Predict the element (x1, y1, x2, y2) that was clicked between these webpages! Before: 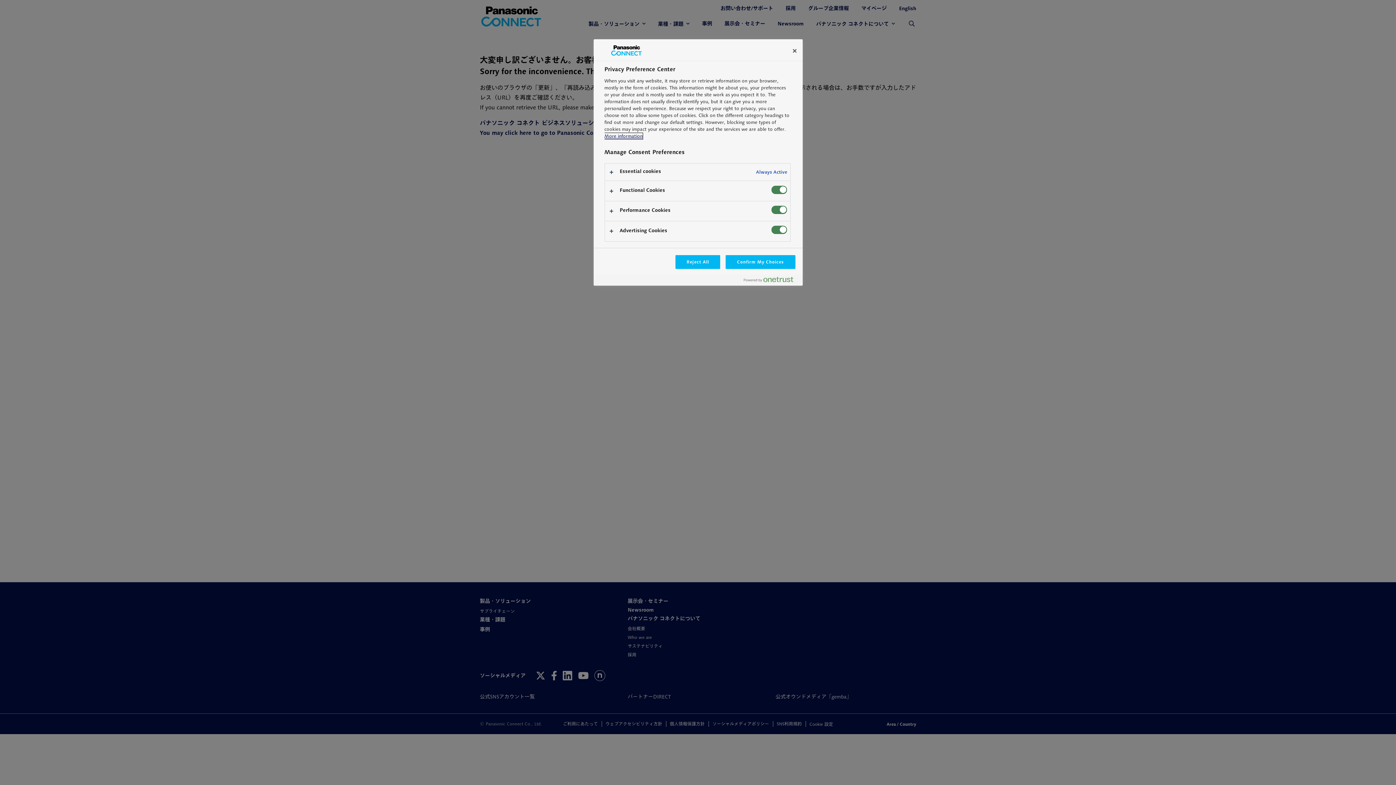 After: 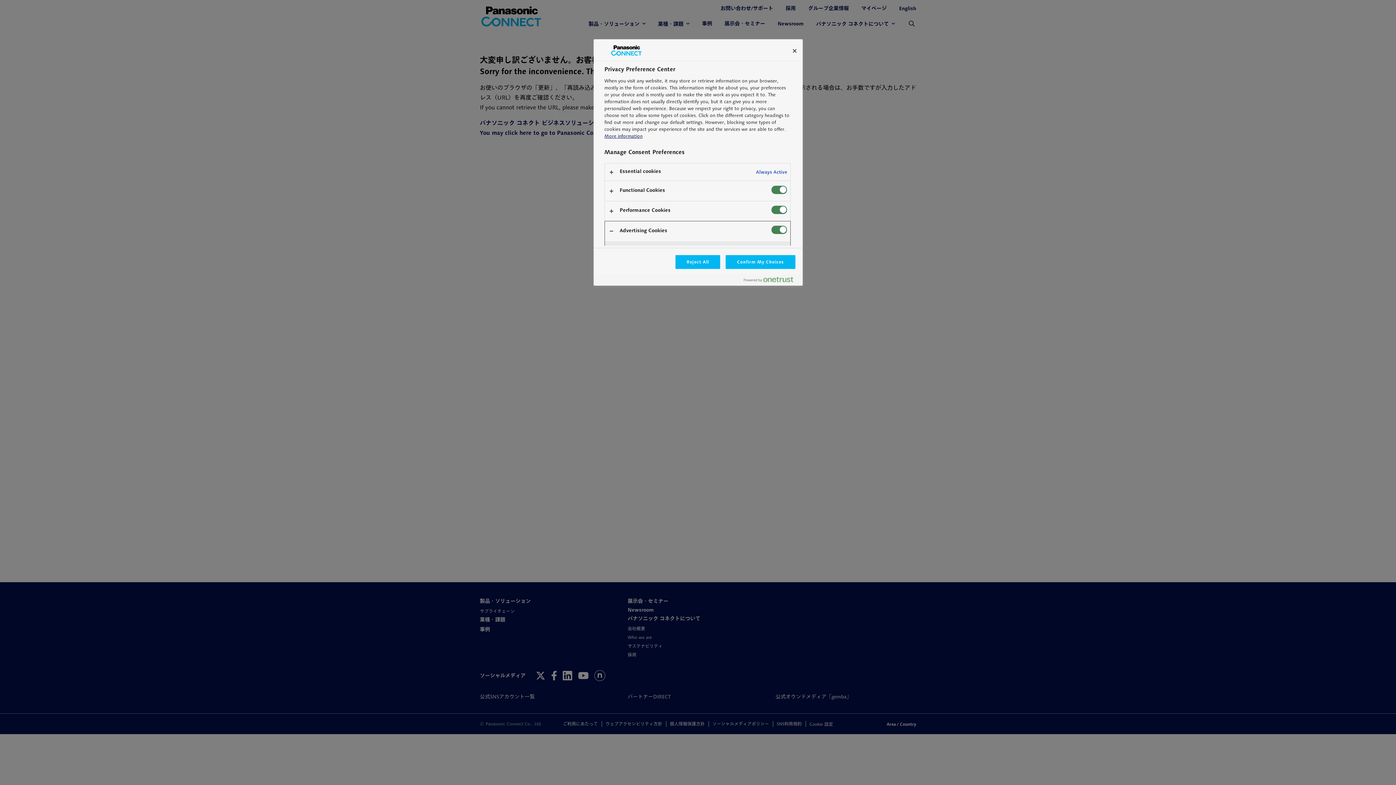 Action: bbox: (604, 221, 790, 241)